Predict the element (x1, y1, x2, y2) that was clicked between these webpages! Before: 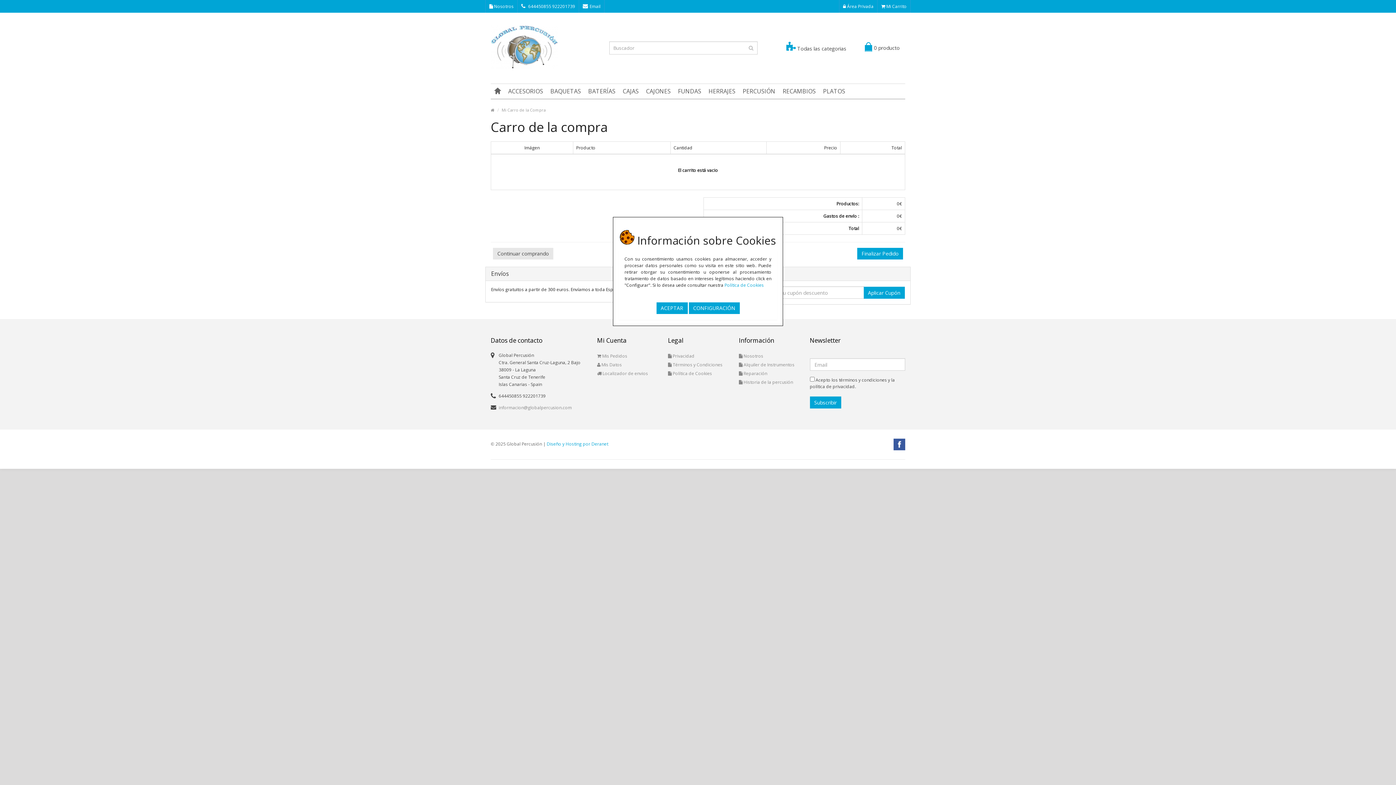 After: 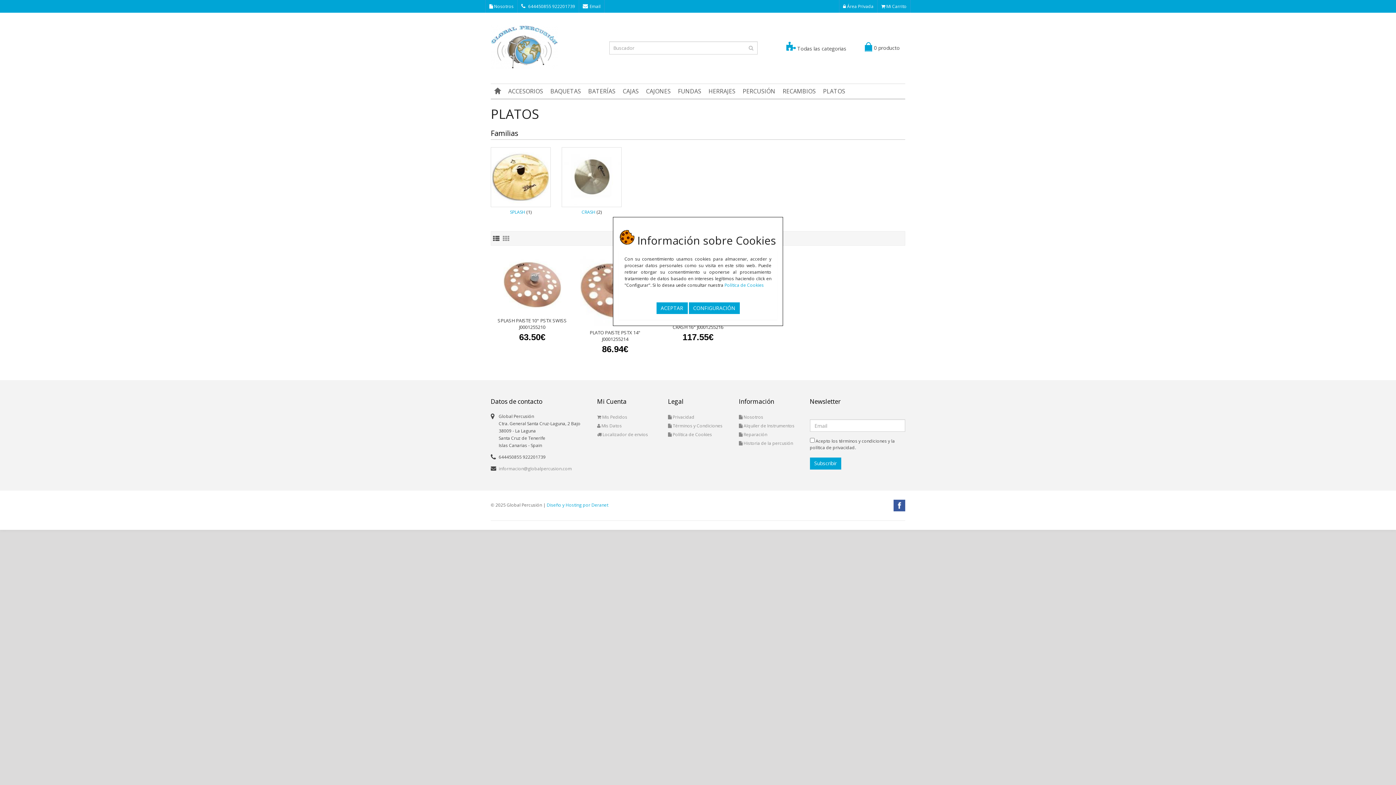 Action: bbox: (819, 84, 849, 98) label: PLATOS